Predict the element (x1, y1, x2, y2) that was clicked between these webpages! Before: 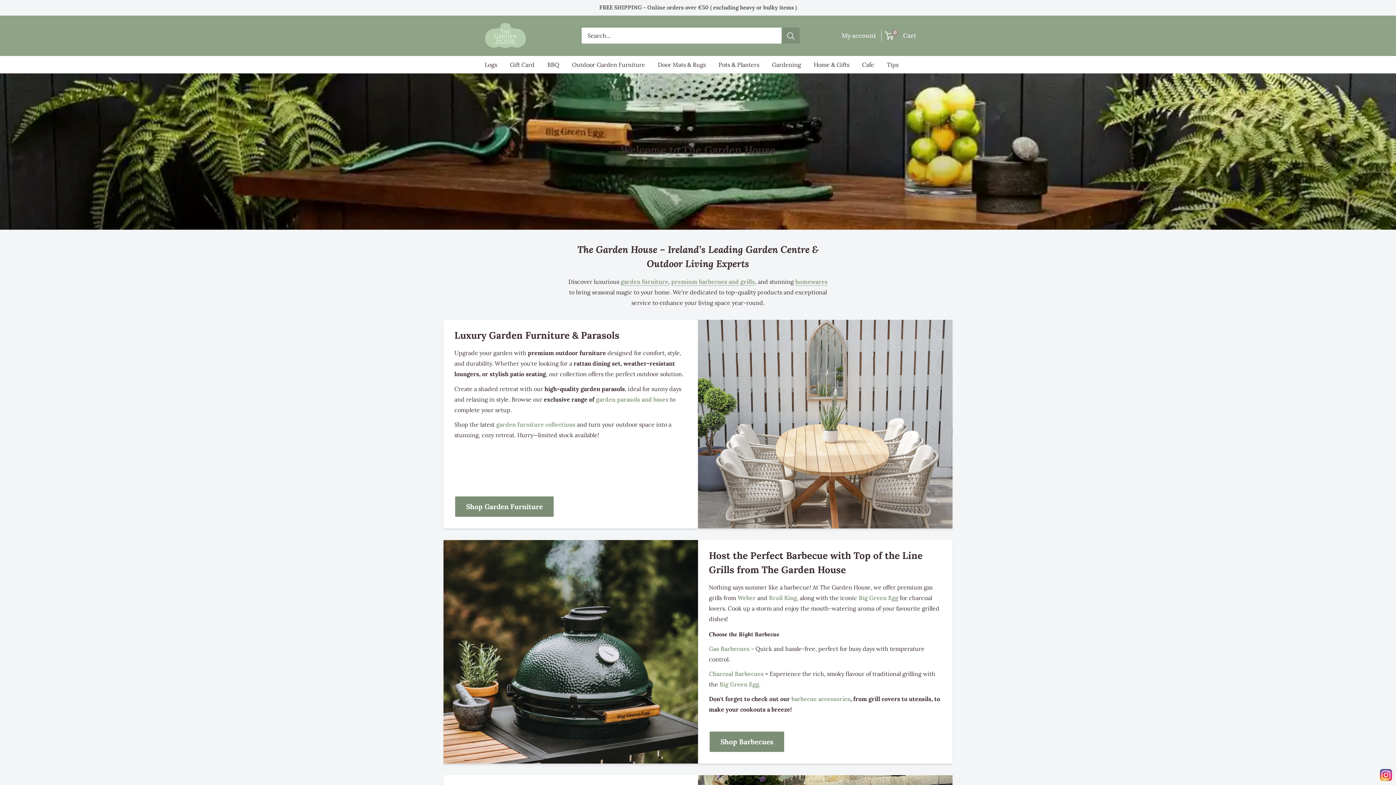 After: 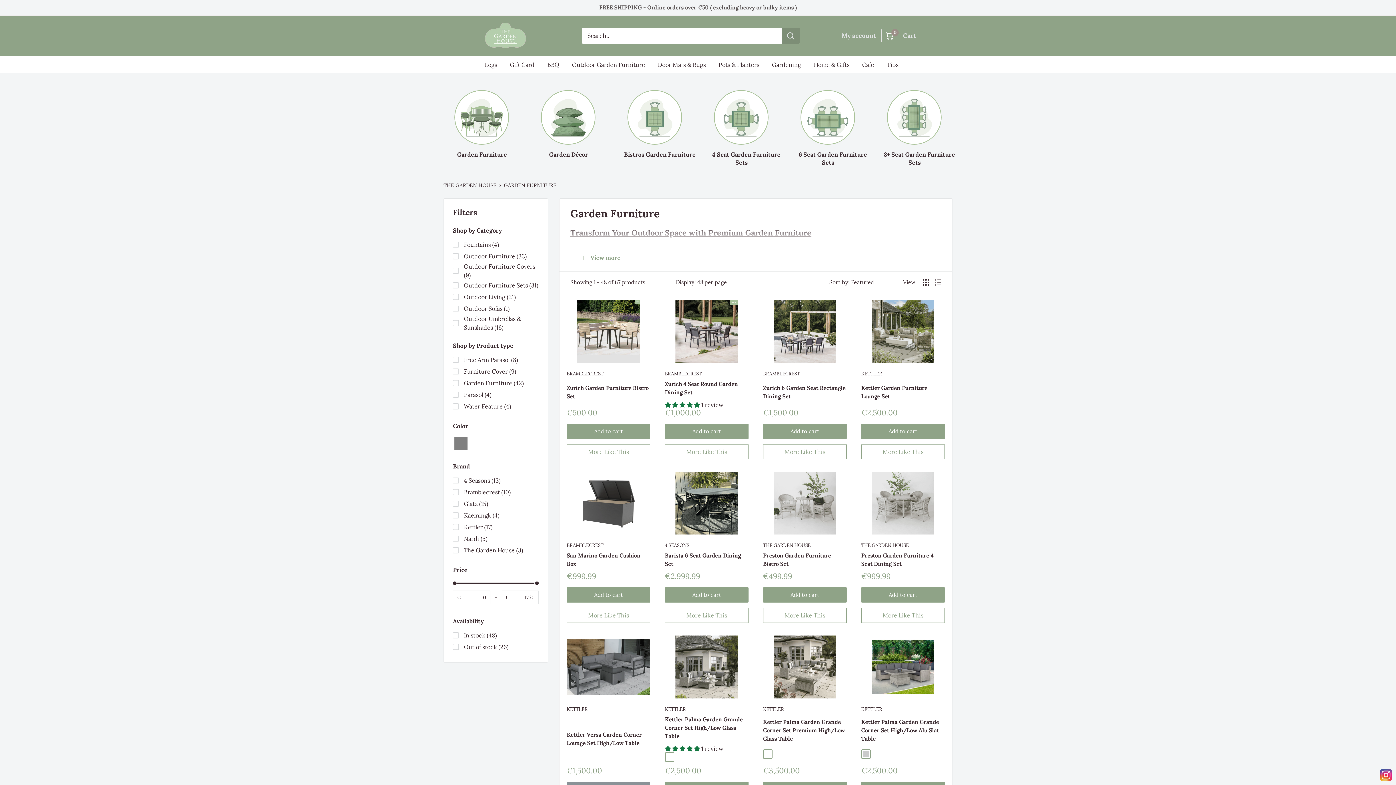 Action: bbox: (496, 421, 575, 428) label: garden furniture collections